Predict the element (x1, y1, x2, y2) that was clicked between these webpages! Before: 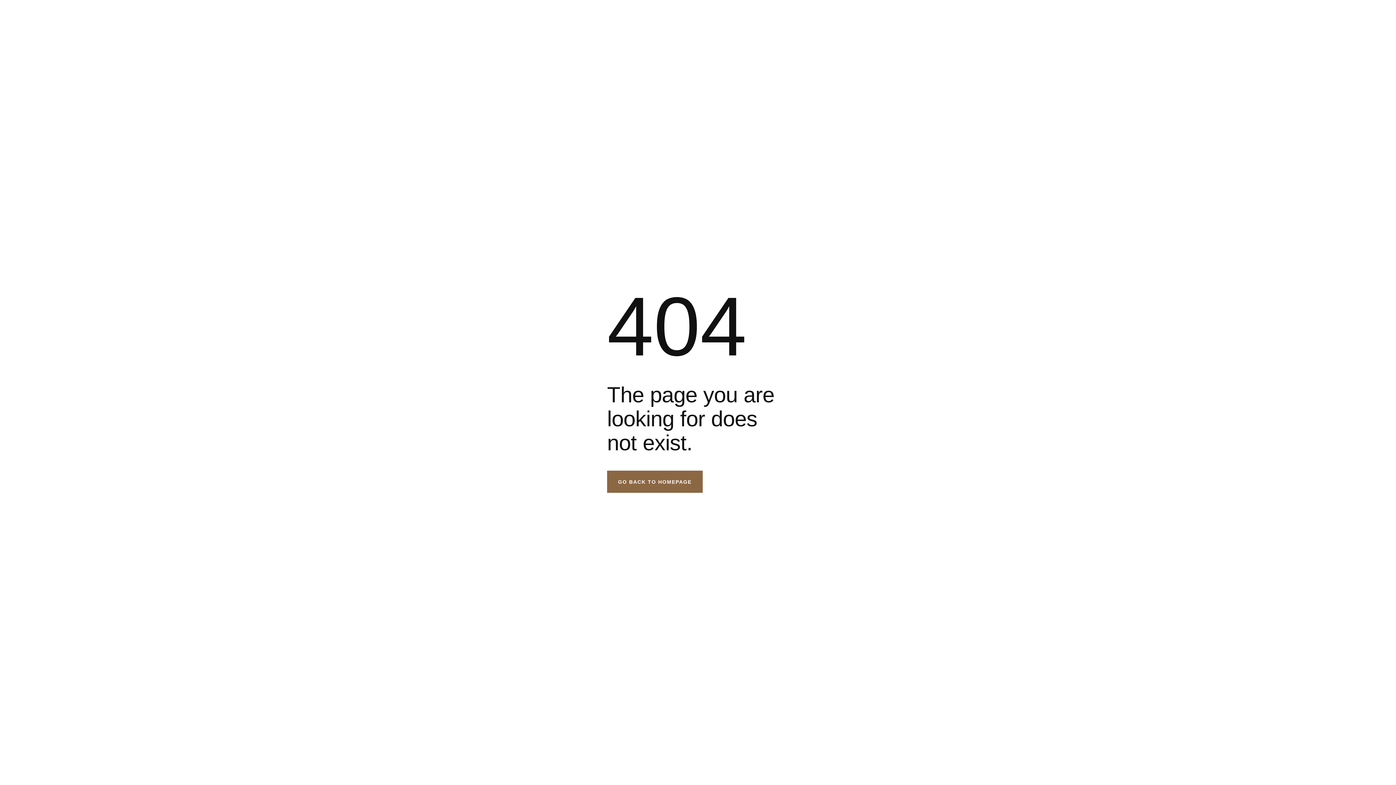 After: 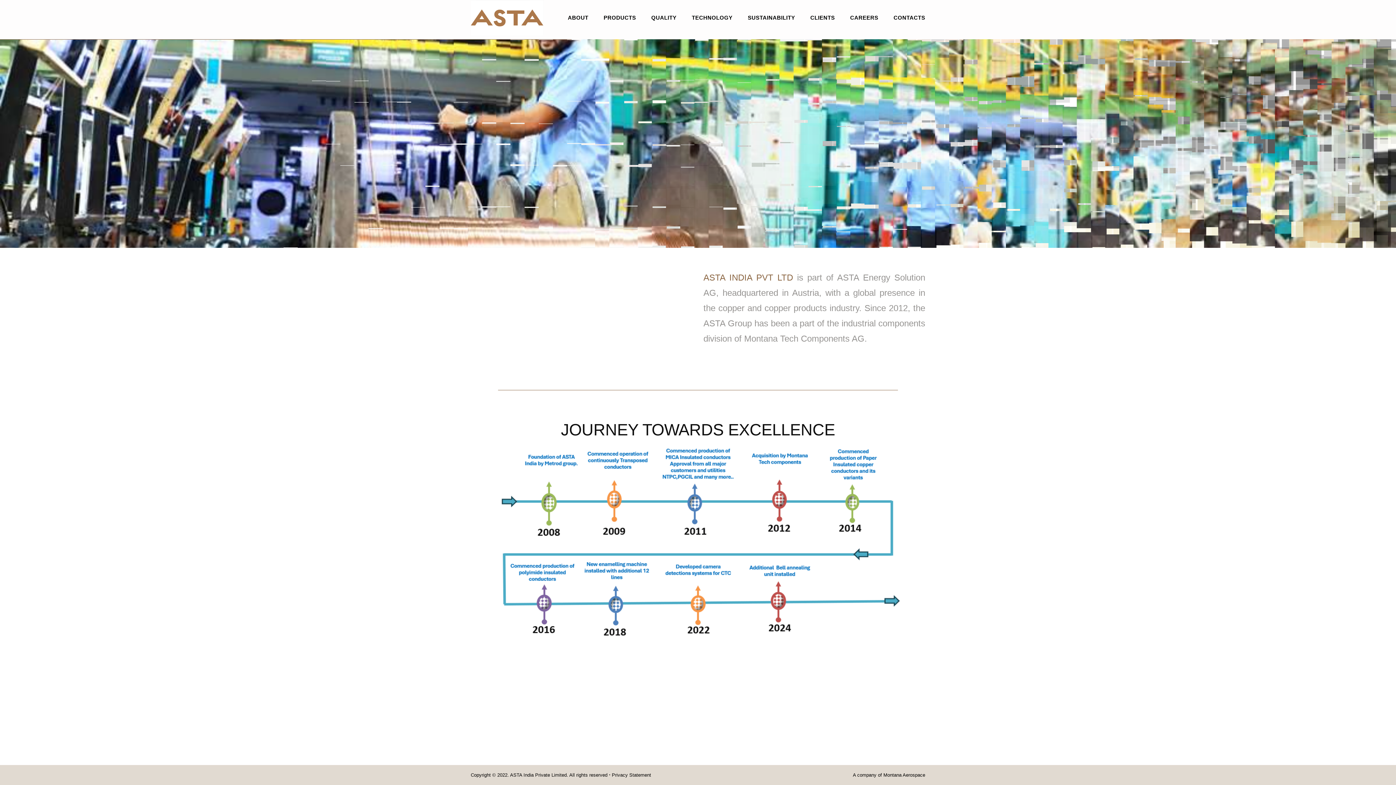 Action: label: GO BACK TO HOMEPAGE bbox: (607, 470, 702, 493)